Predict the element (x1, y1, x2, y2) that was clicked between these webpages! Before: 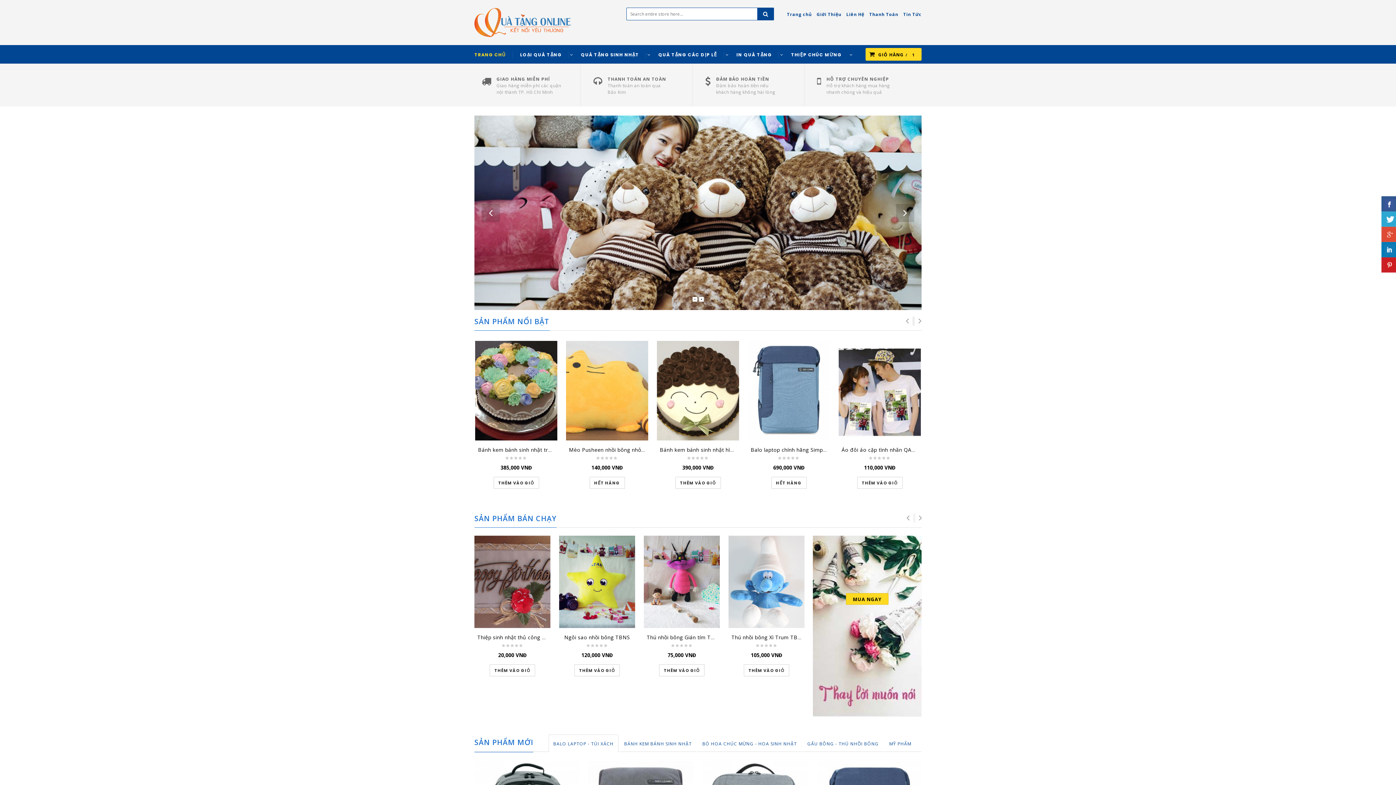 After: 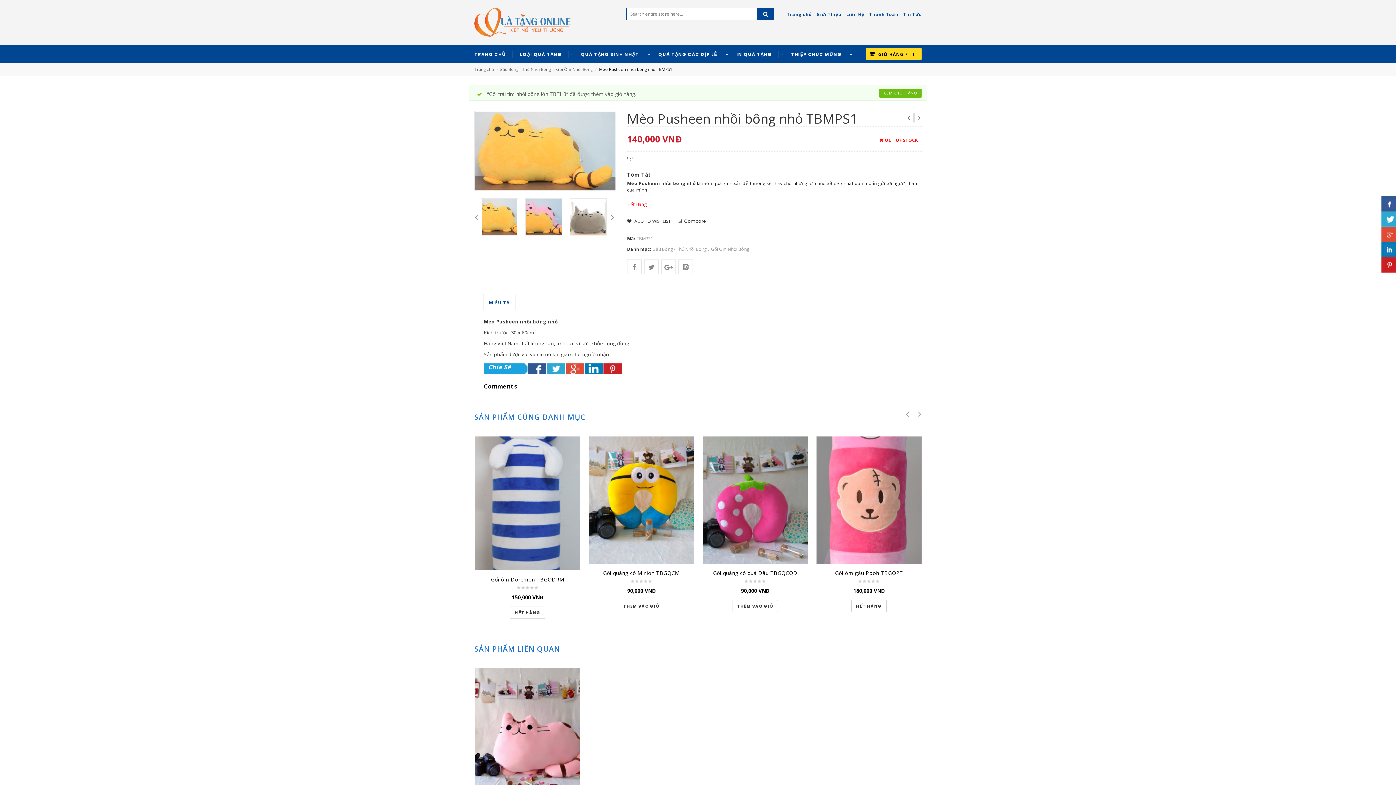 Action: bbox: (569, 446, 664, 453) label: Mèo Pusheen nhồi bông nhỏ TBMPS1